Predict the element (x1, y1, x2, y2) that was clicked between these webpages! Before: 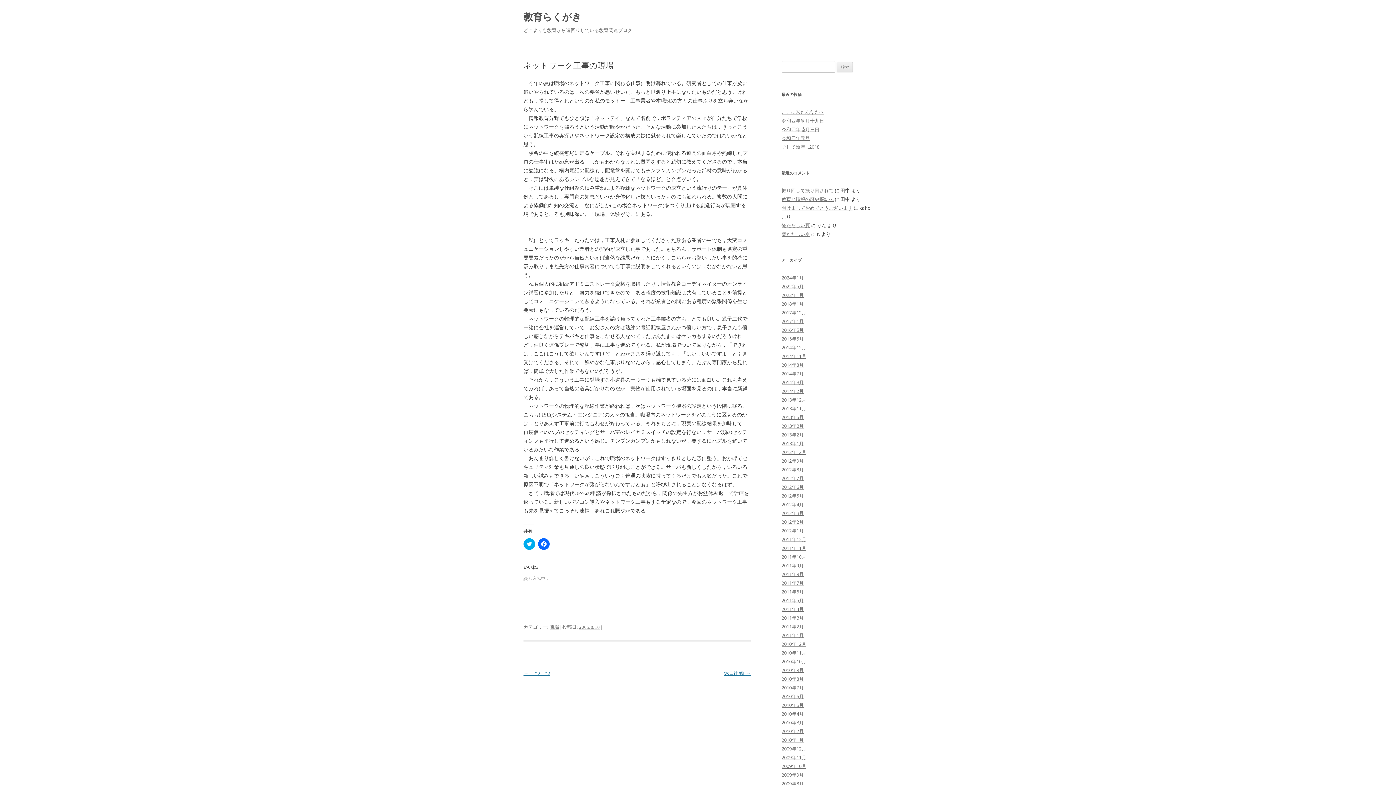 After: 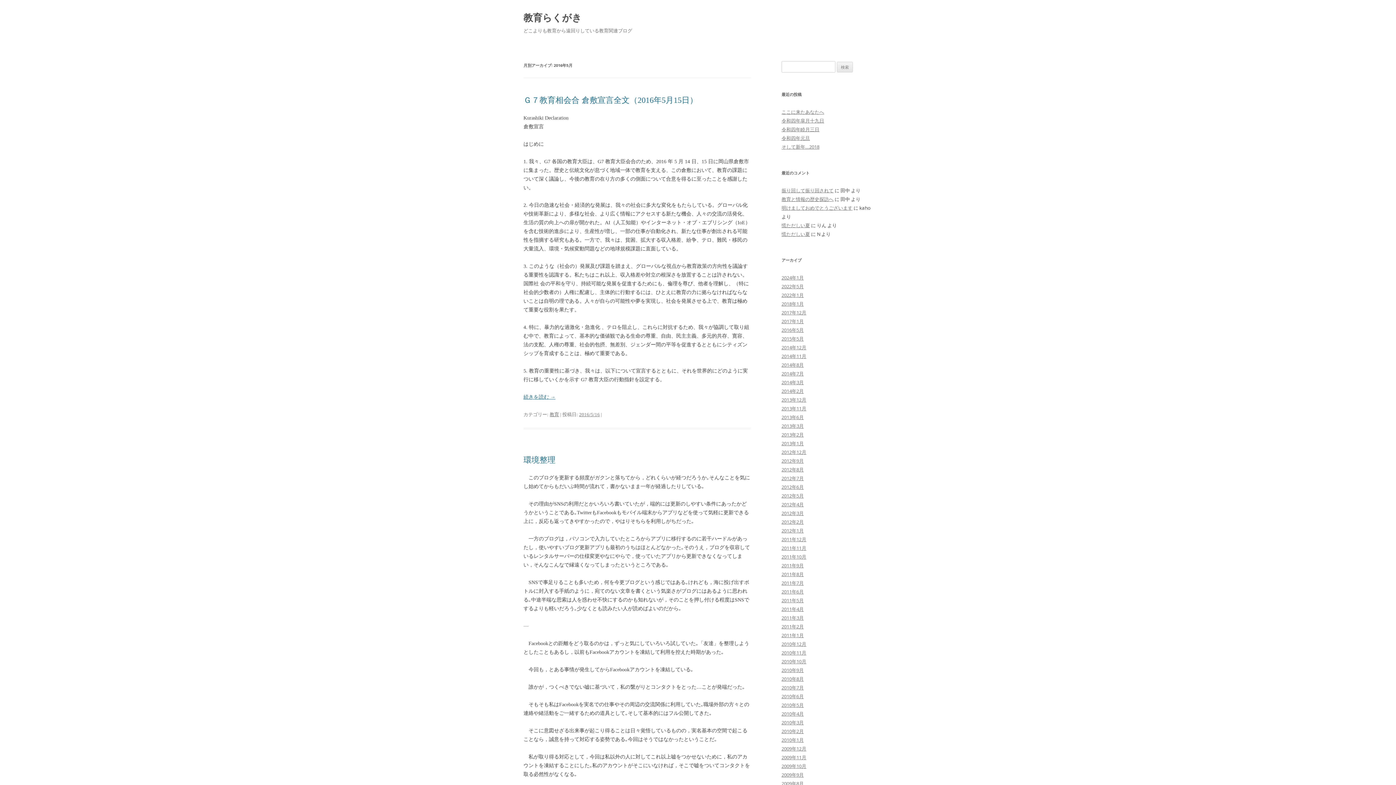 Action: label: 2016年5月 bbox: (781, 326, 804, 333)